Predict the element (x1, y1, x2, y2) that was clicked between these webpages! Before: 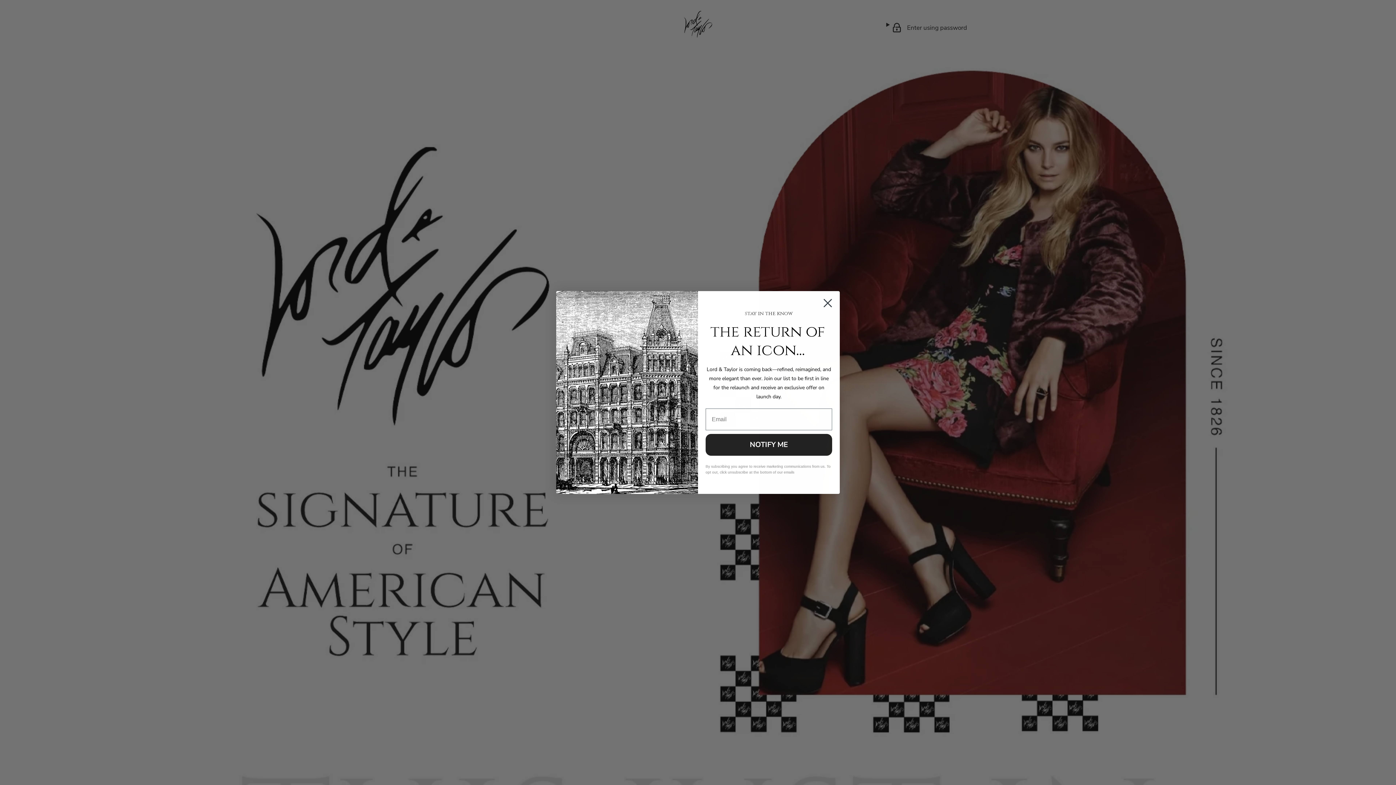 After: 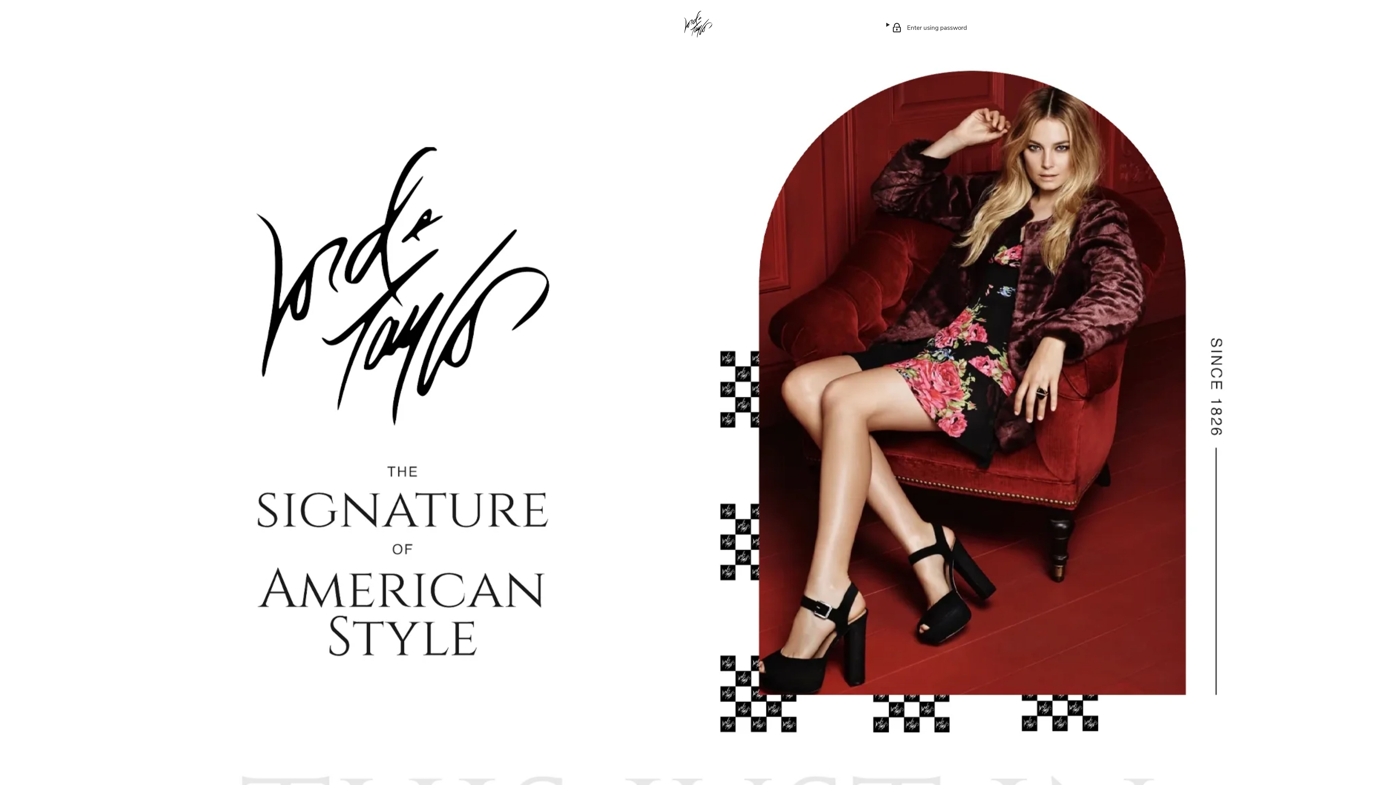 Action: bbox: (818, 315, 837, 334) label: Close dialog